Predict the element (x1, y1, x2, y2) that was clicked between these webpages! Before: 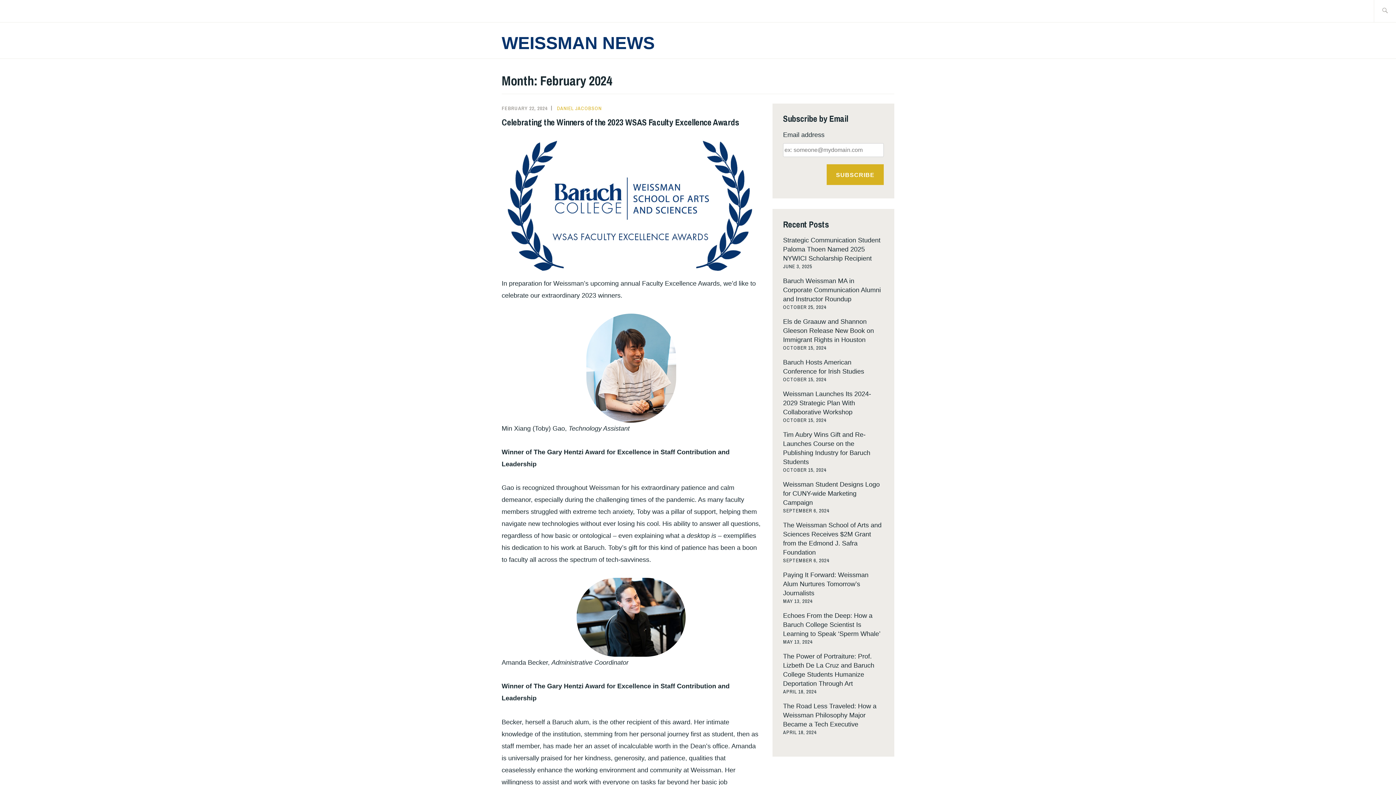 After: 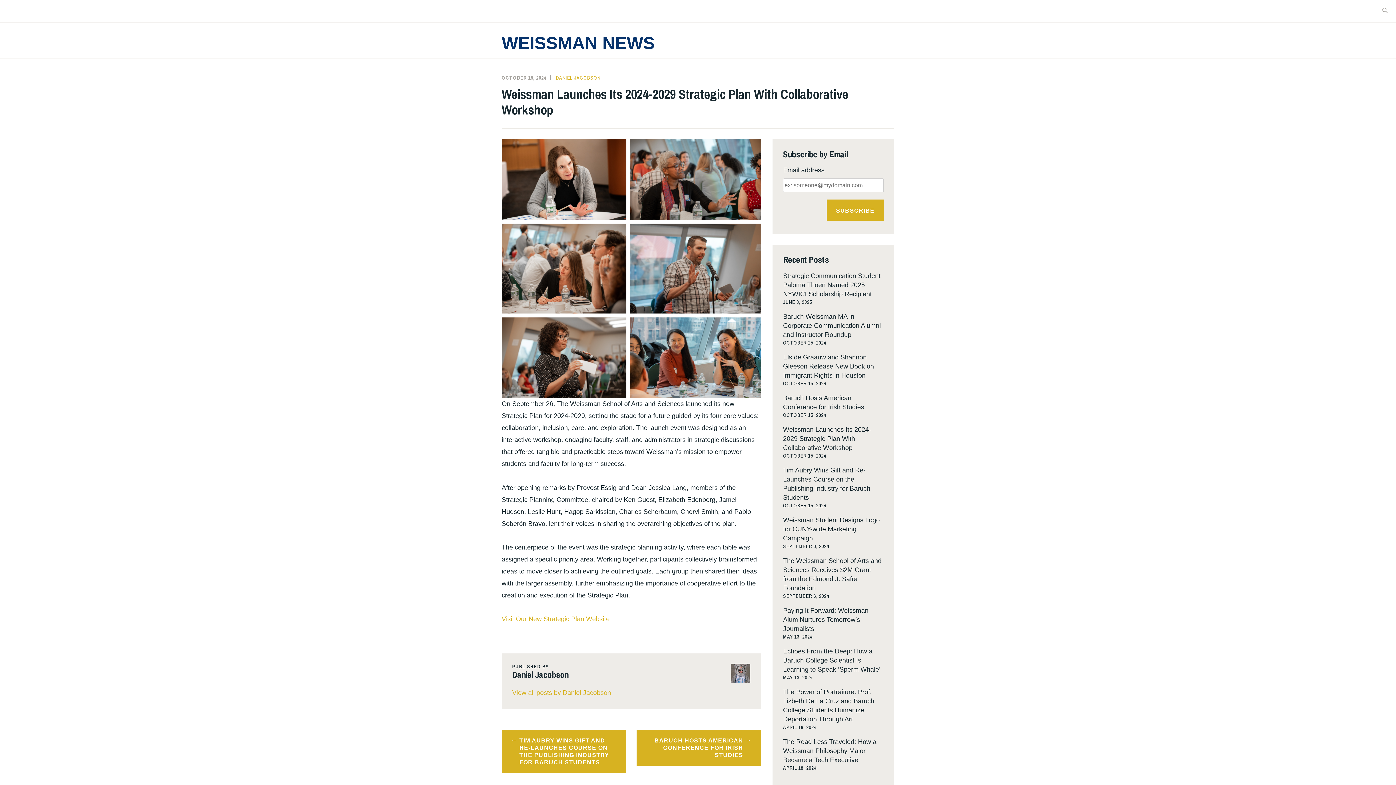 Action: bbox: (783, 390, 871, 415) label: Weissman Launches Its 2024-2029 Strategic Plan With Collaborative Workshop